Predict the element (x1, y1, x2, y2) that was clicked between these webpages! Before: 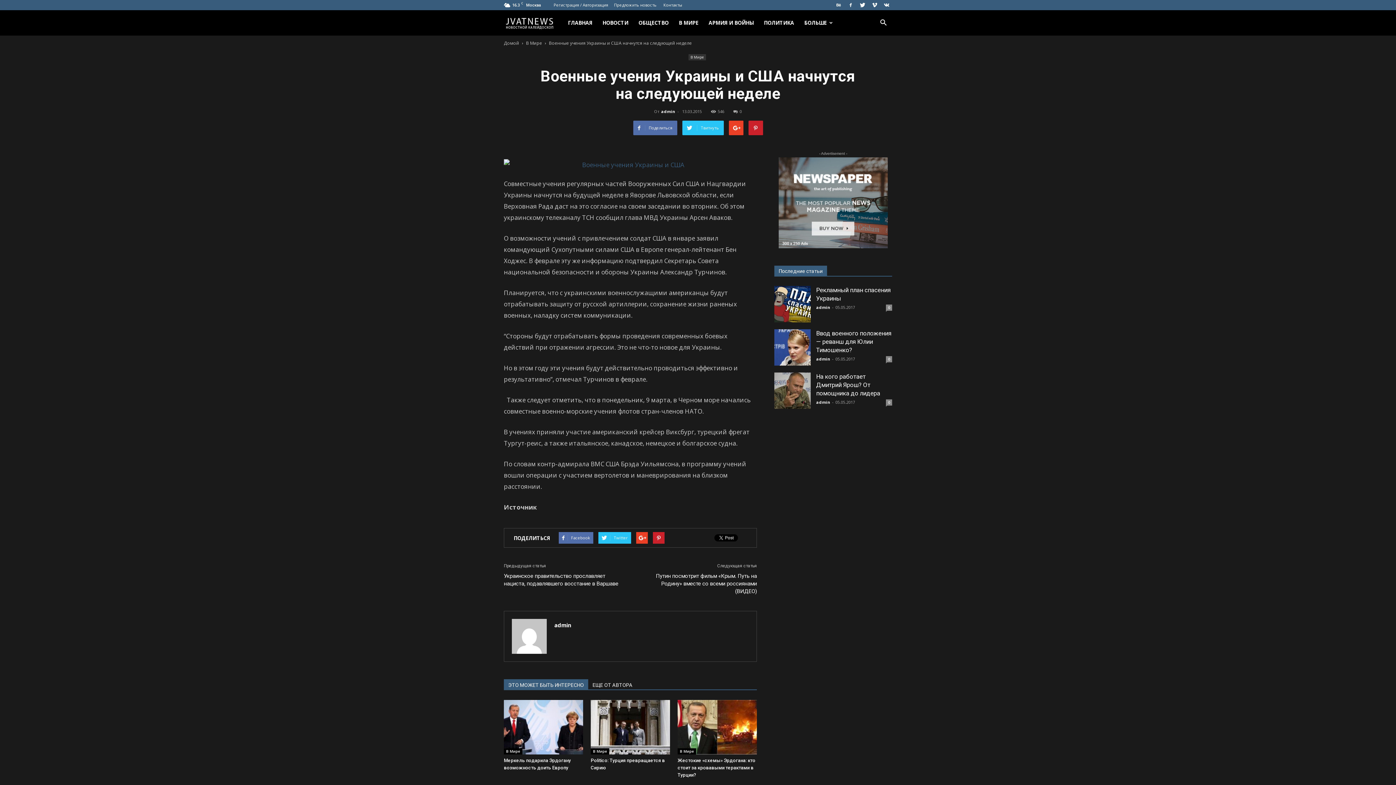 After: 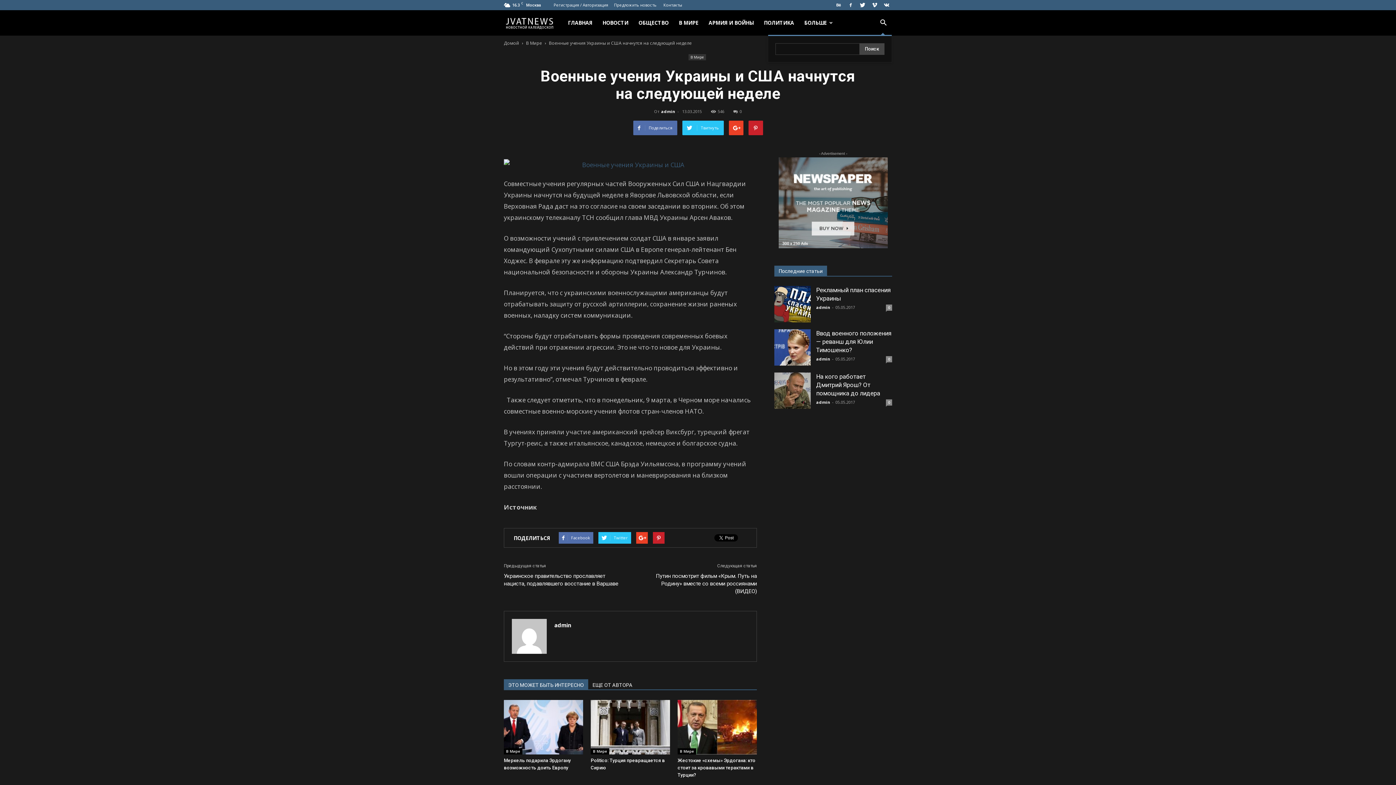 Action: bbox: (874, 14, 892, 31)